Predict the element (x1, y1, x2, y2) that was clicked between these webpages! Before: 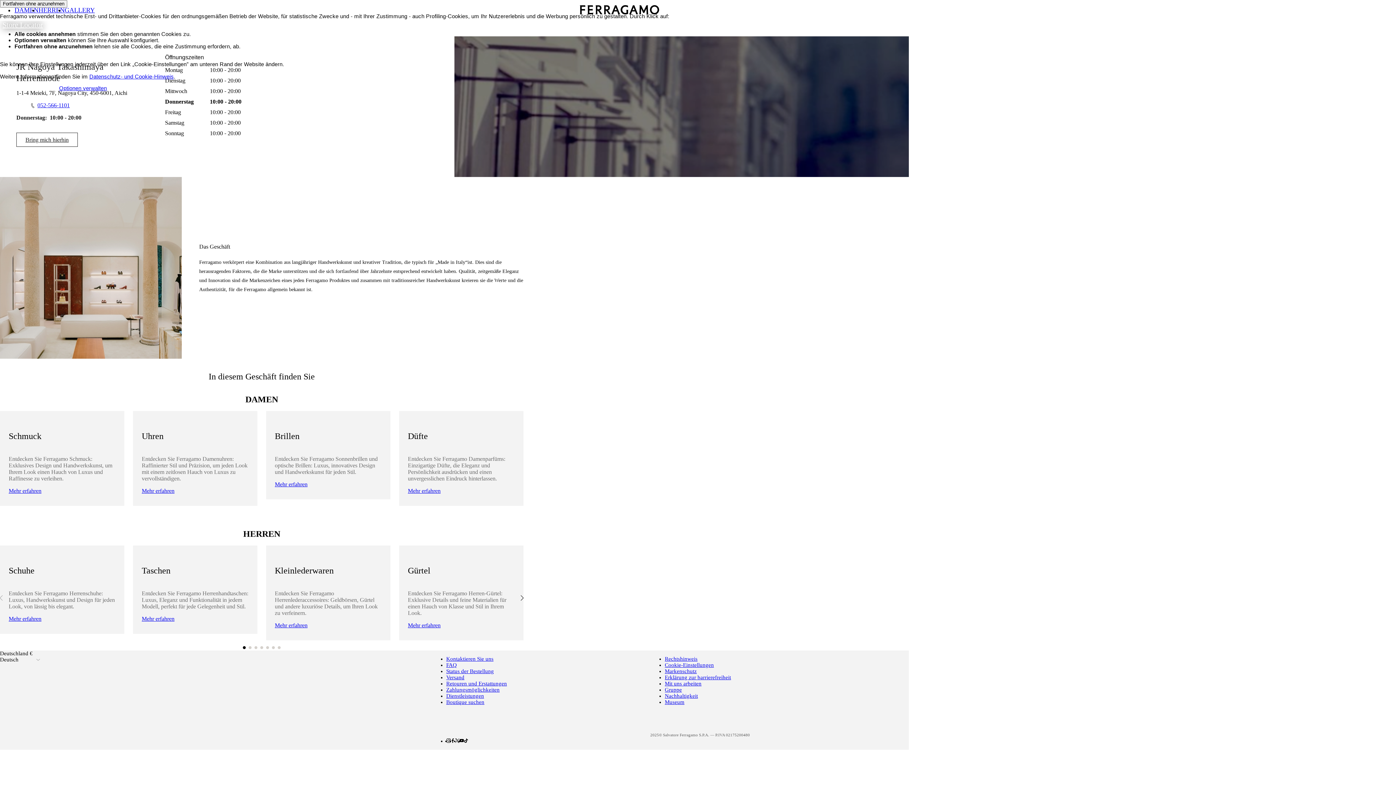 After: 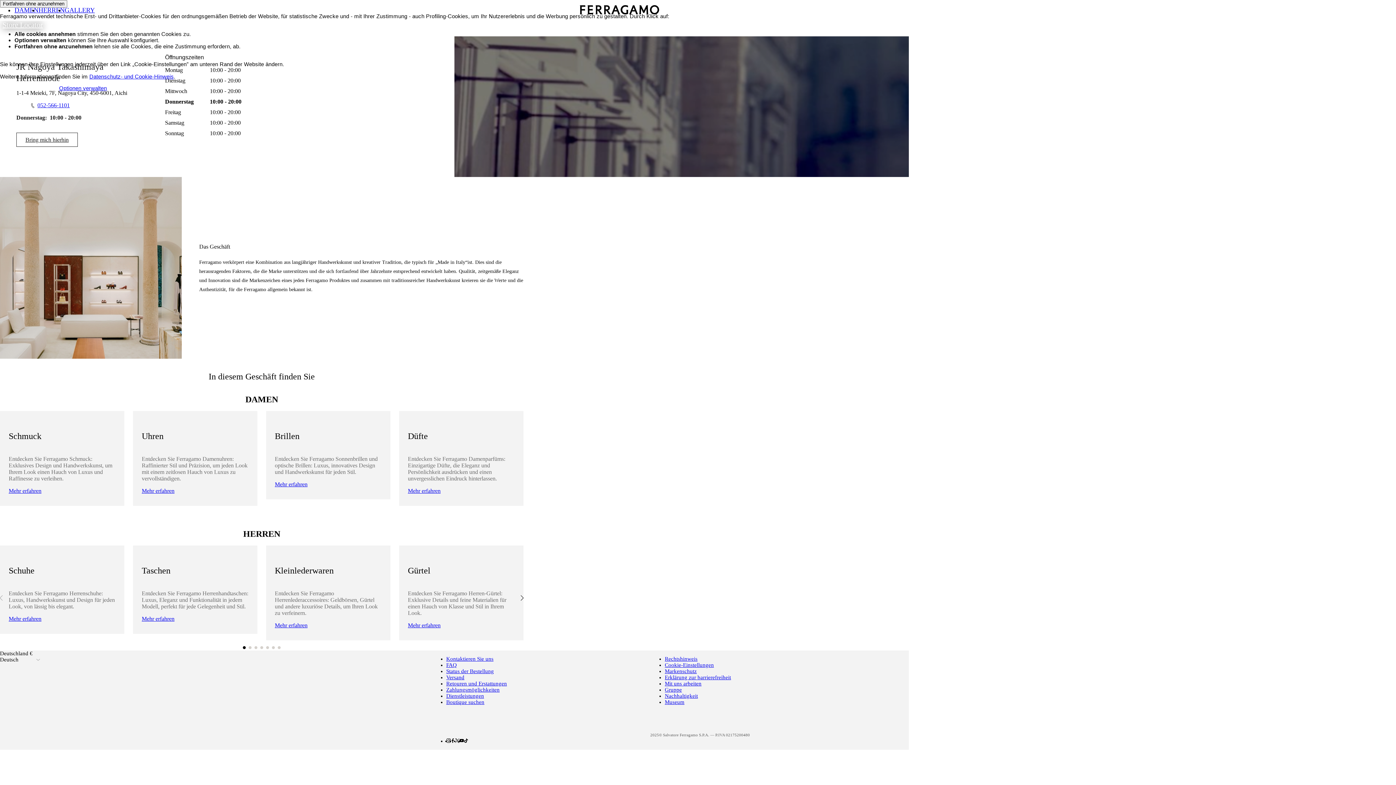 Action: bbox: (89, 73, 173, 79) label: Datenschutz- und Cookie-Hinweis